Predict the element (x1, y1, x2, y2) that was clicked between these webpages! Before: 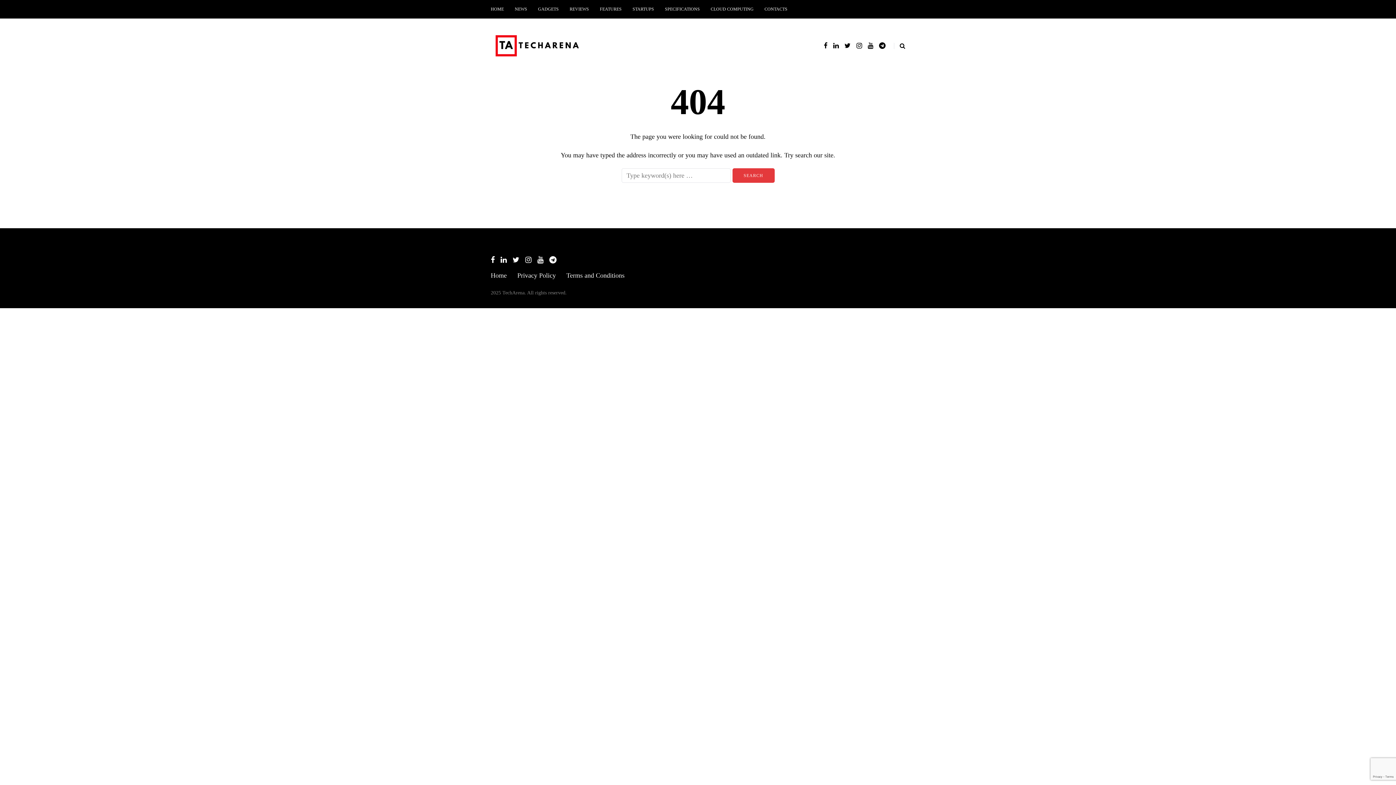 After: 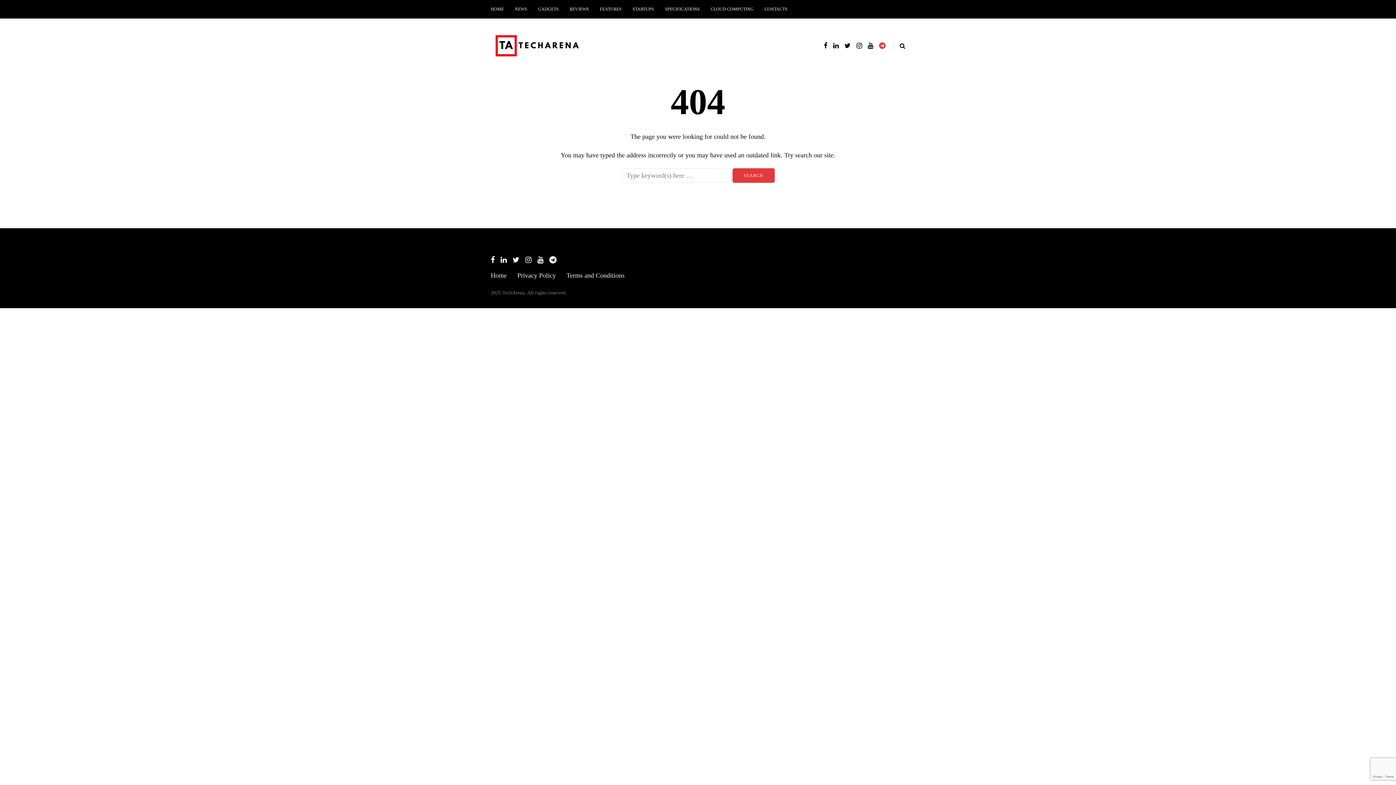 Action: bbox: (879, 40, 885, 51)